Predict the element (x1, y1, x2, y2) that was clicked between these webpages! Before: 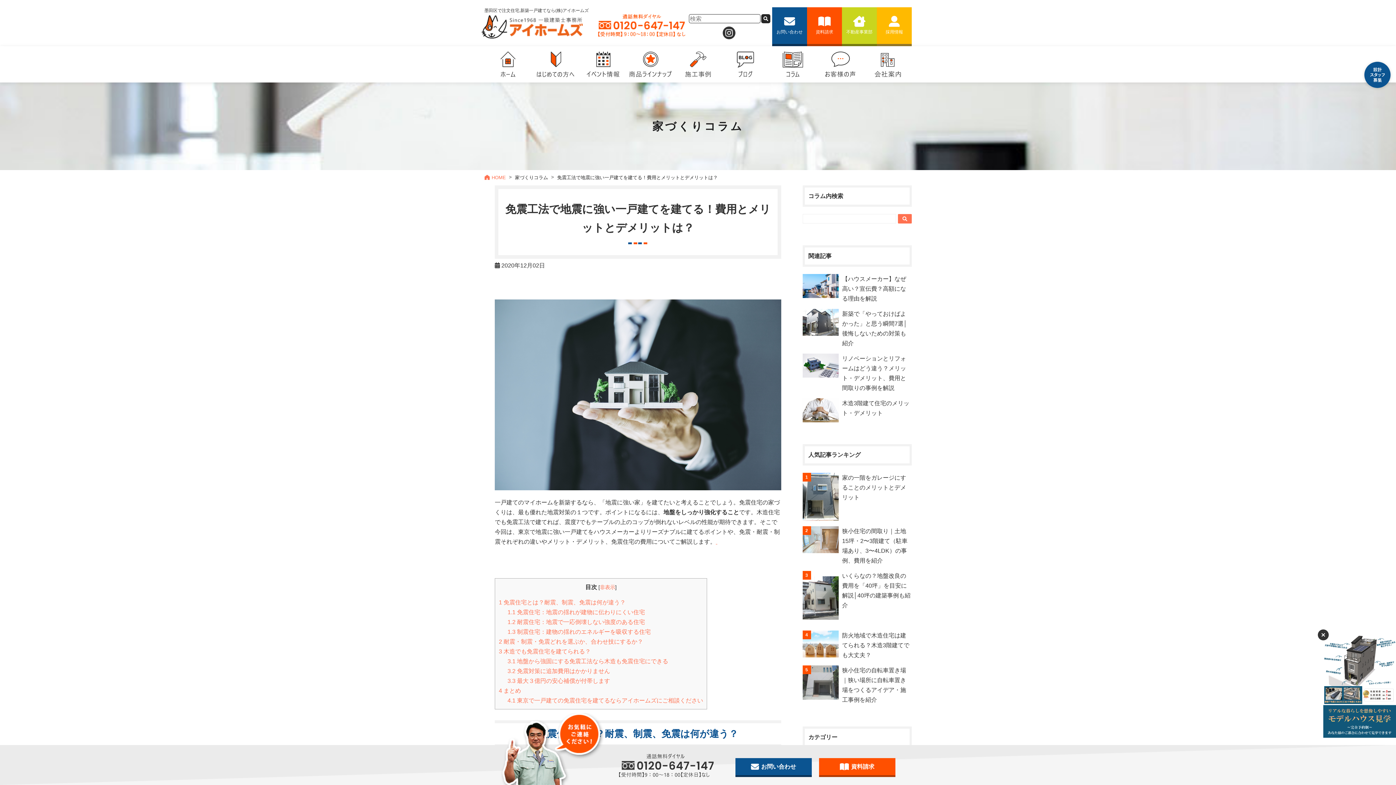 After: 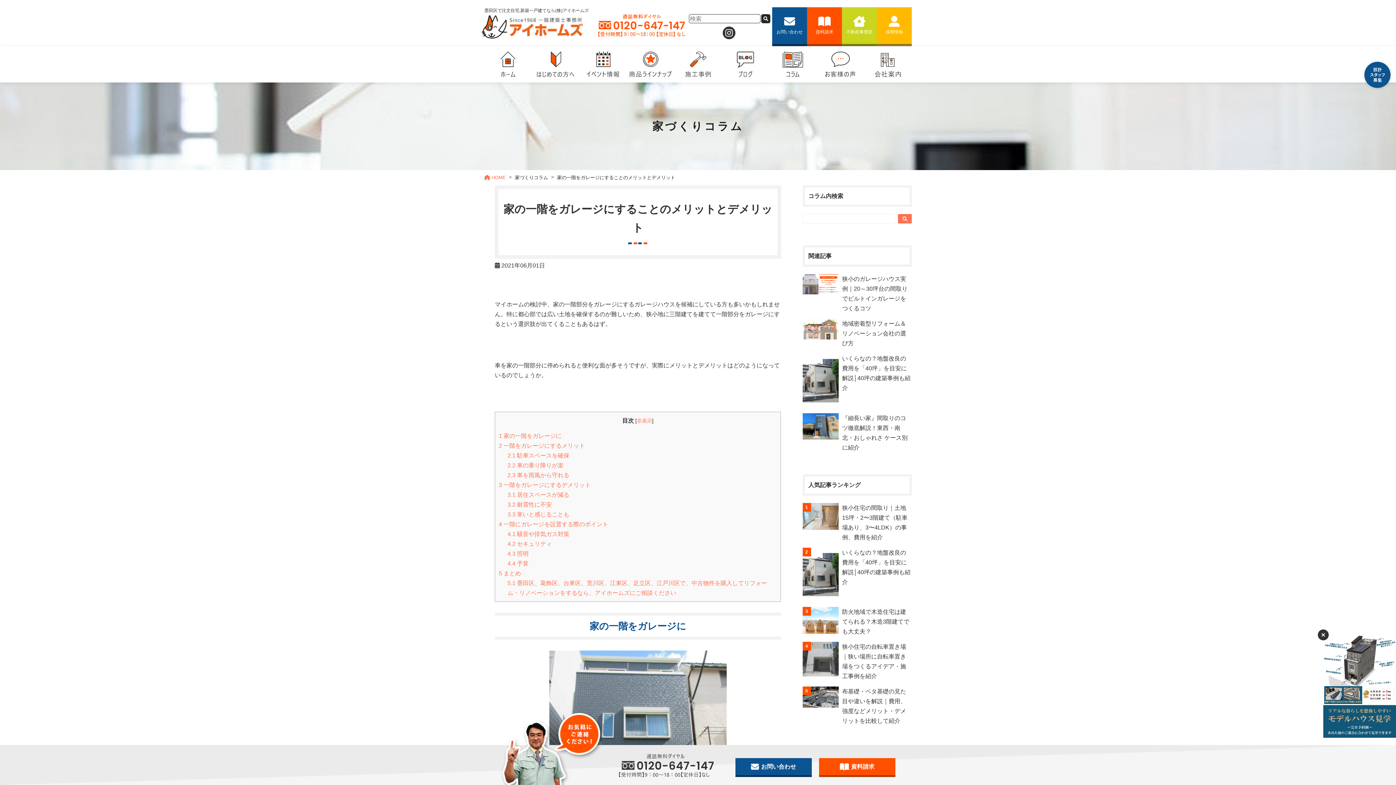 Action: label: 1
家の一階をガレージにすることのメリットとデメリット bbox: (802, 473, 911, 521)